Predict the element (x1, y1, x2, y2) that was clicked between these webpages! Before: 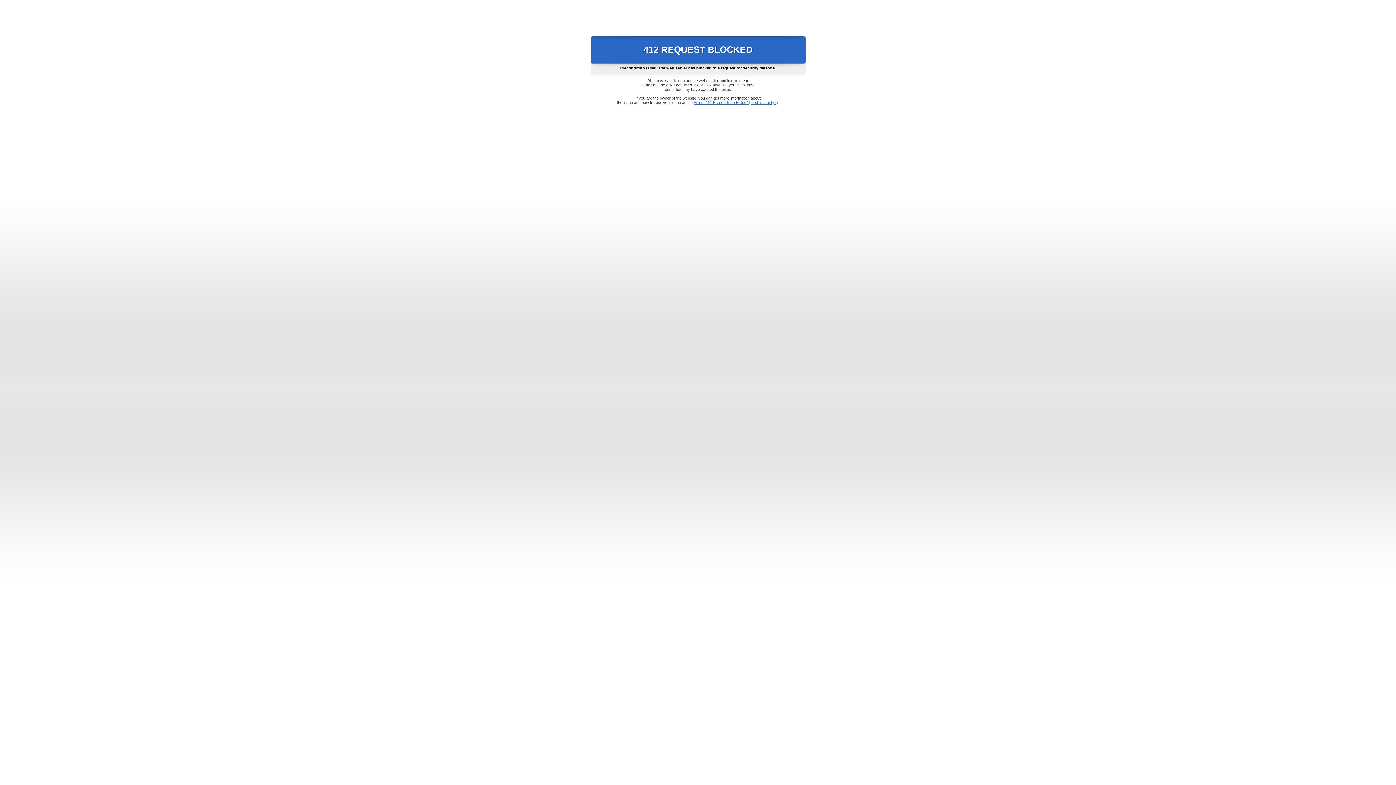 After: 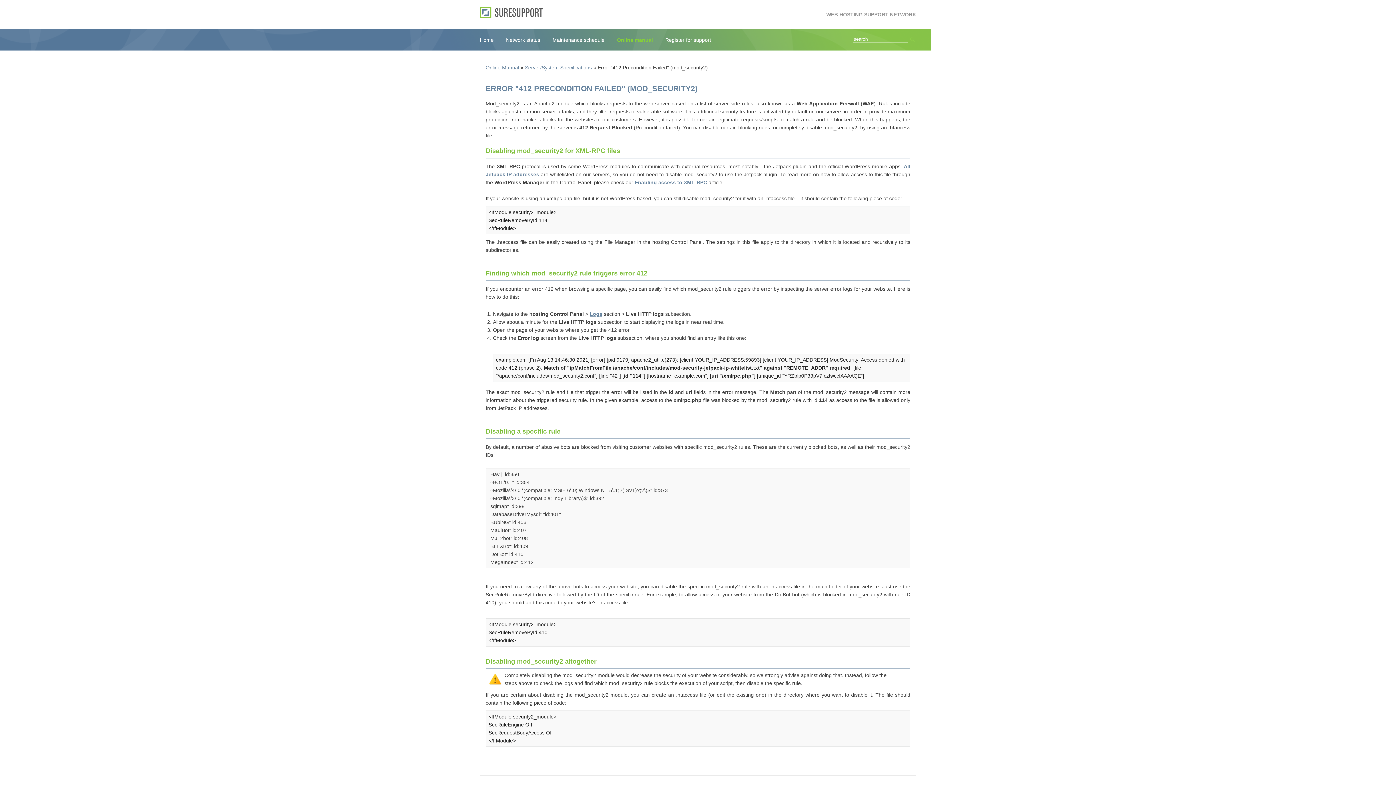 Action: bbox: (693, 100, 778, 104) label: Error "412 Precondition Failed" (mod_security2)